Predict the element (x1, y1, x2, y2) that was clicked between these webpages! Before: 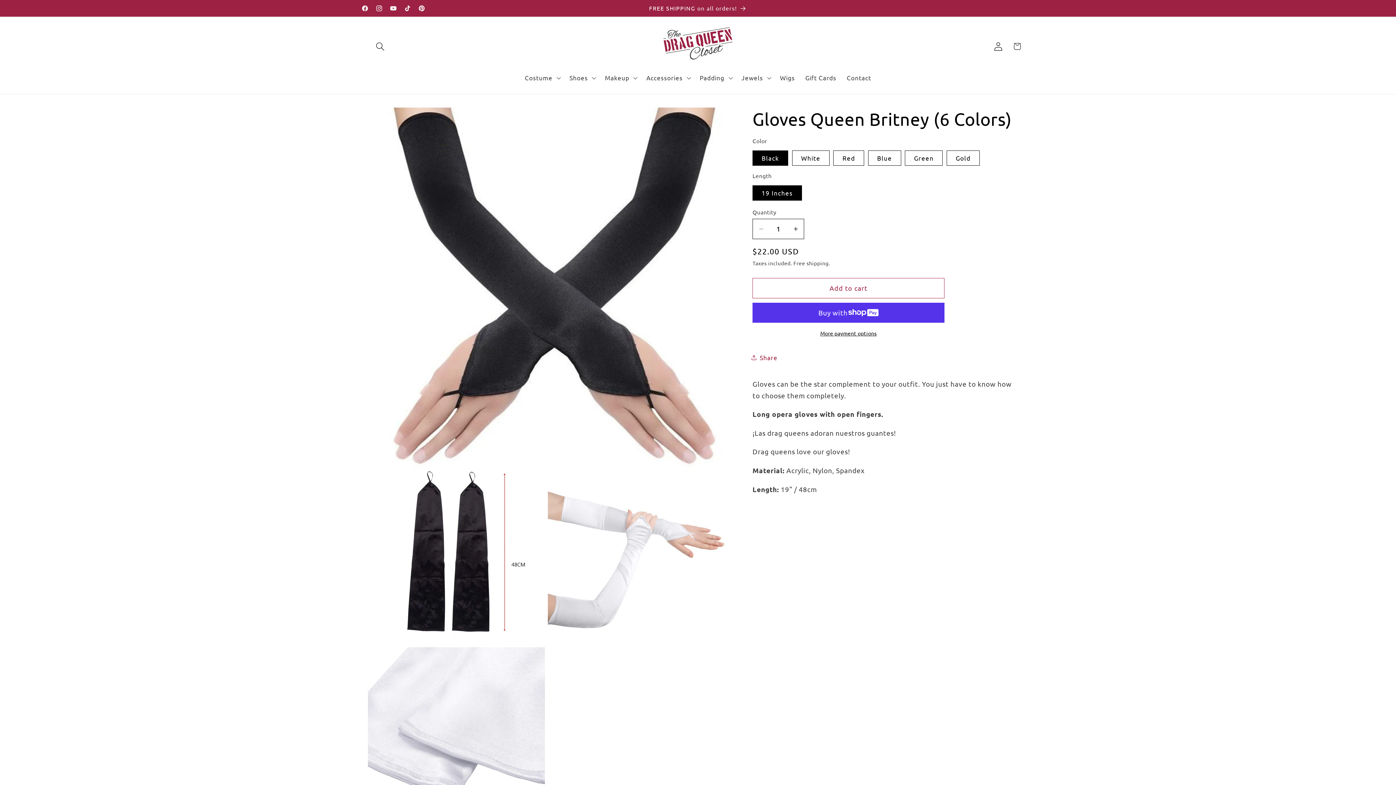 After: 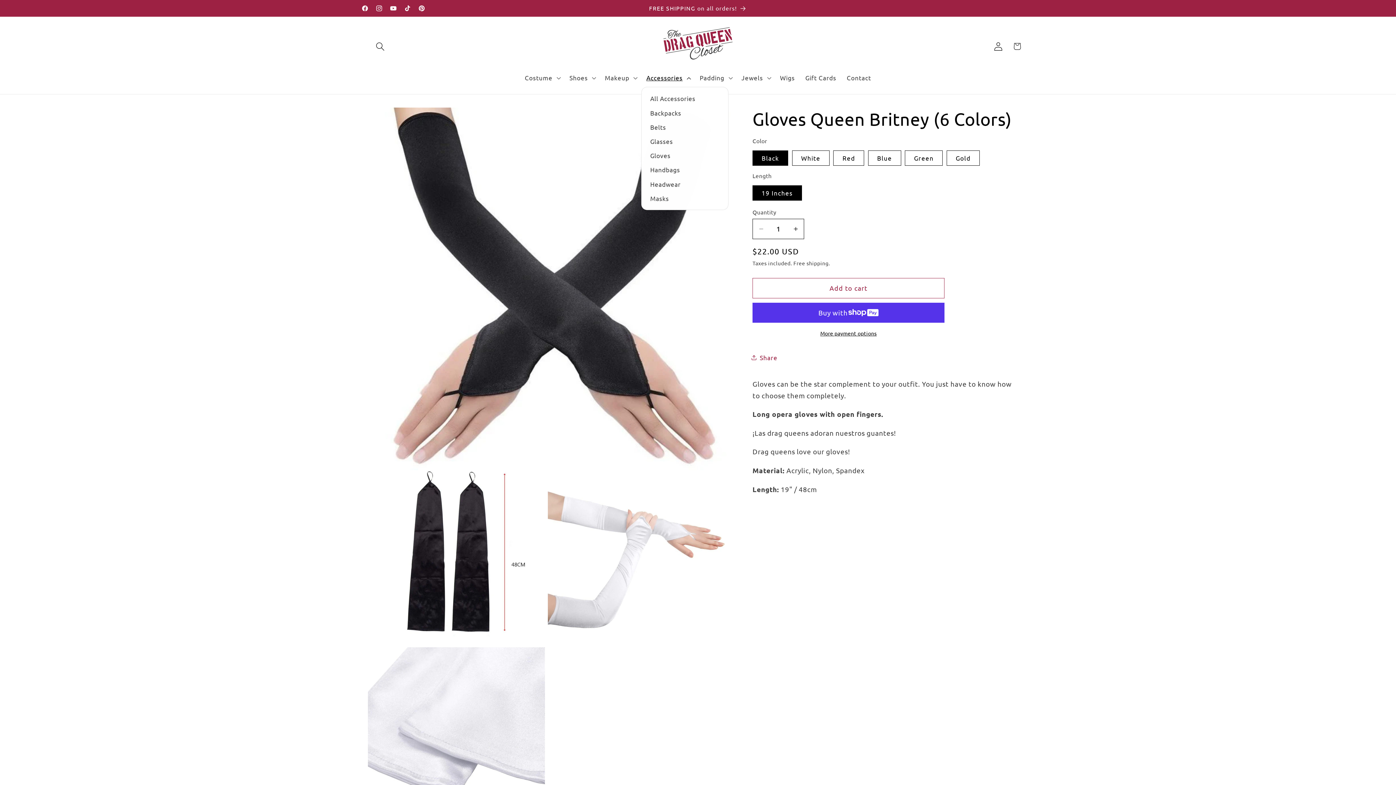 Action: bbox: (641, 69, 694, 86) label: Accessories